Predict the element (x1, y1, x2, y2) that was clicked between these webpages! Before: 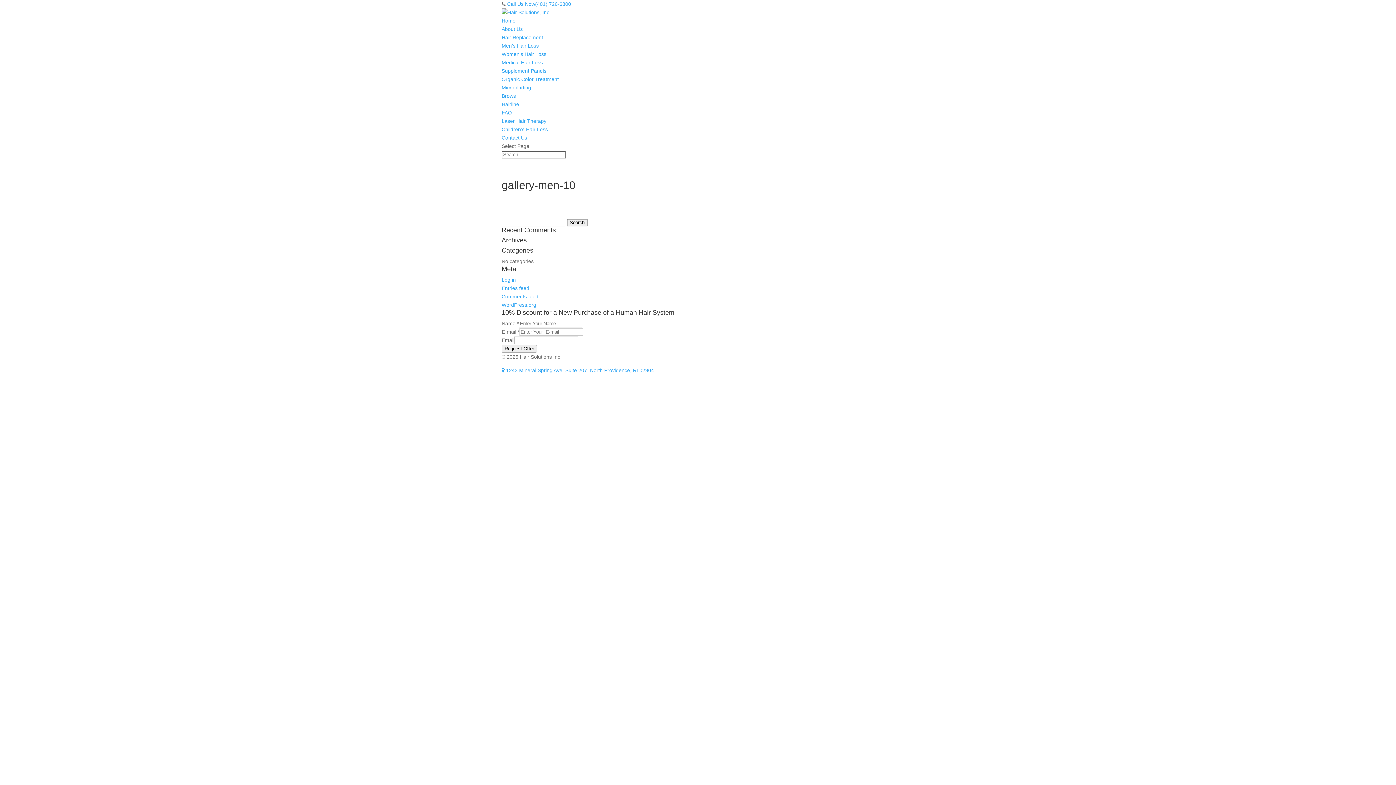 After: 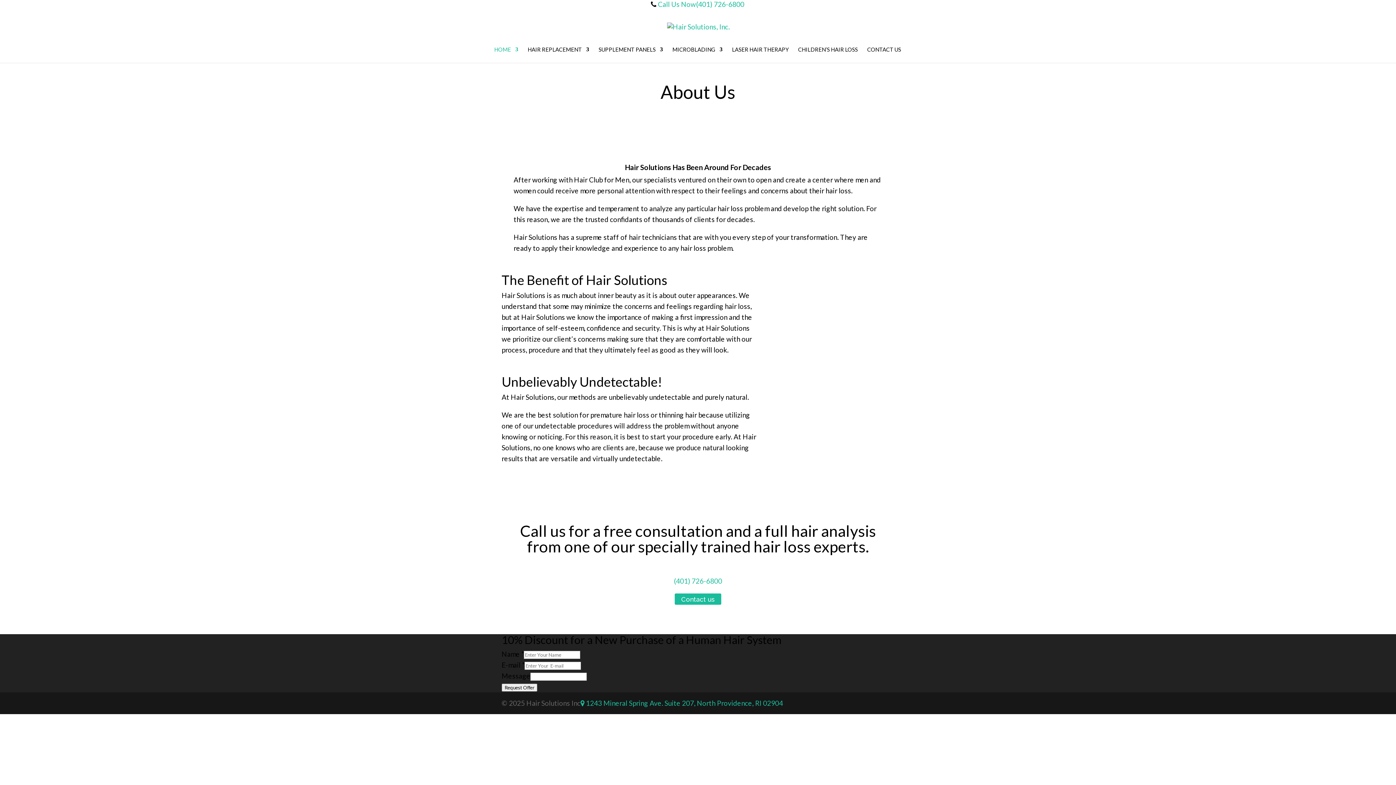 Action: bbox: (501, 26, 522, 32) label: About Us